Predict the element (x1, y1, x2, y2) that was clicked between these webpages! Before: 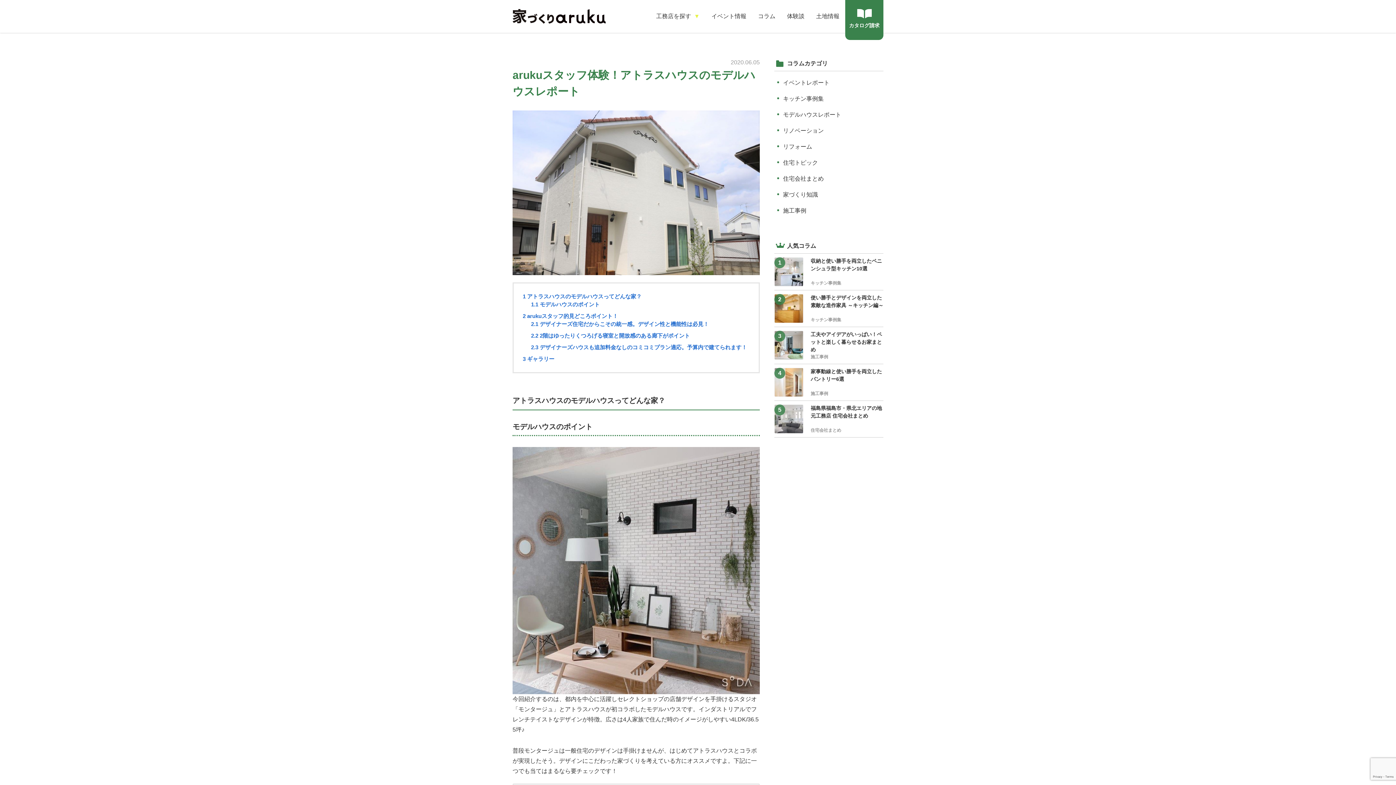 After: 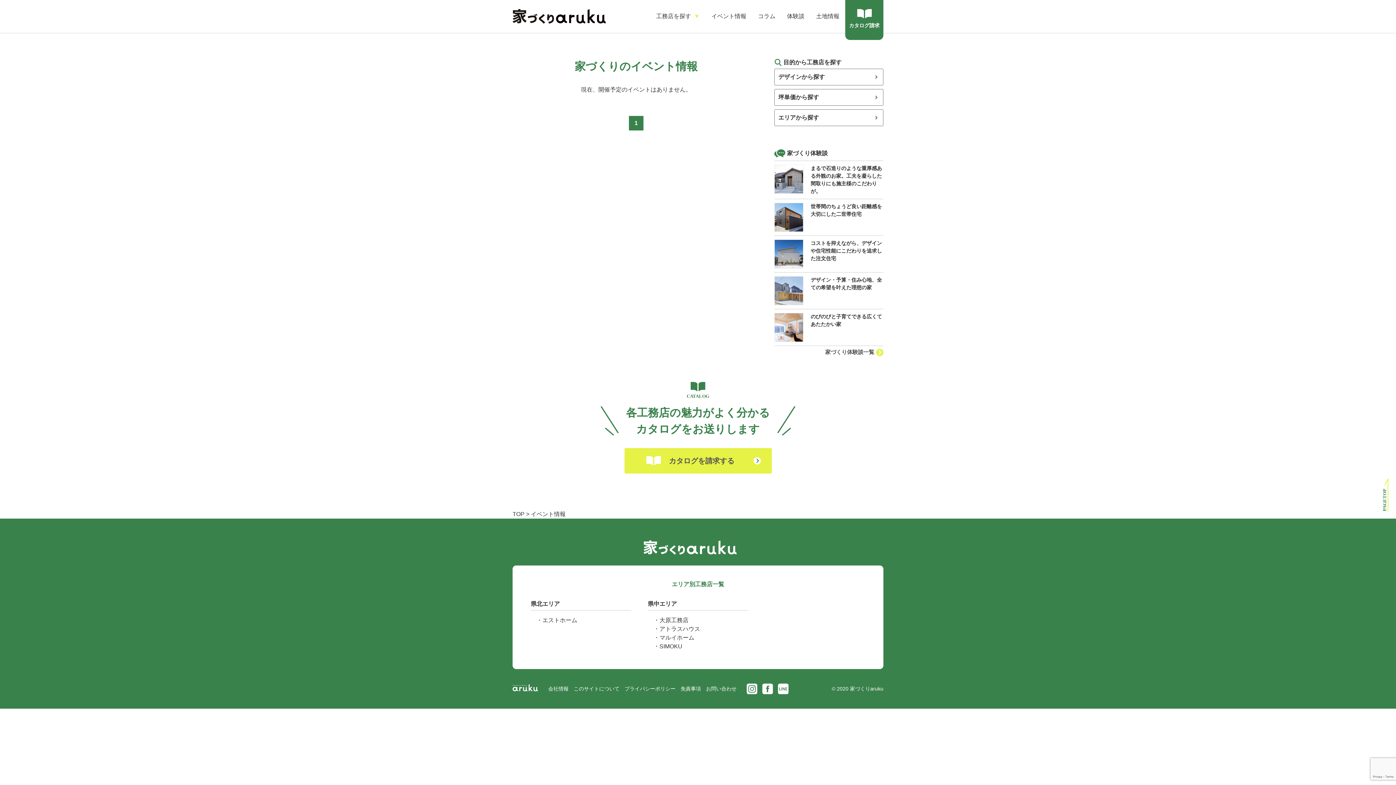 Action: bbox: (711, 0, 746, 32) label: イベント情報